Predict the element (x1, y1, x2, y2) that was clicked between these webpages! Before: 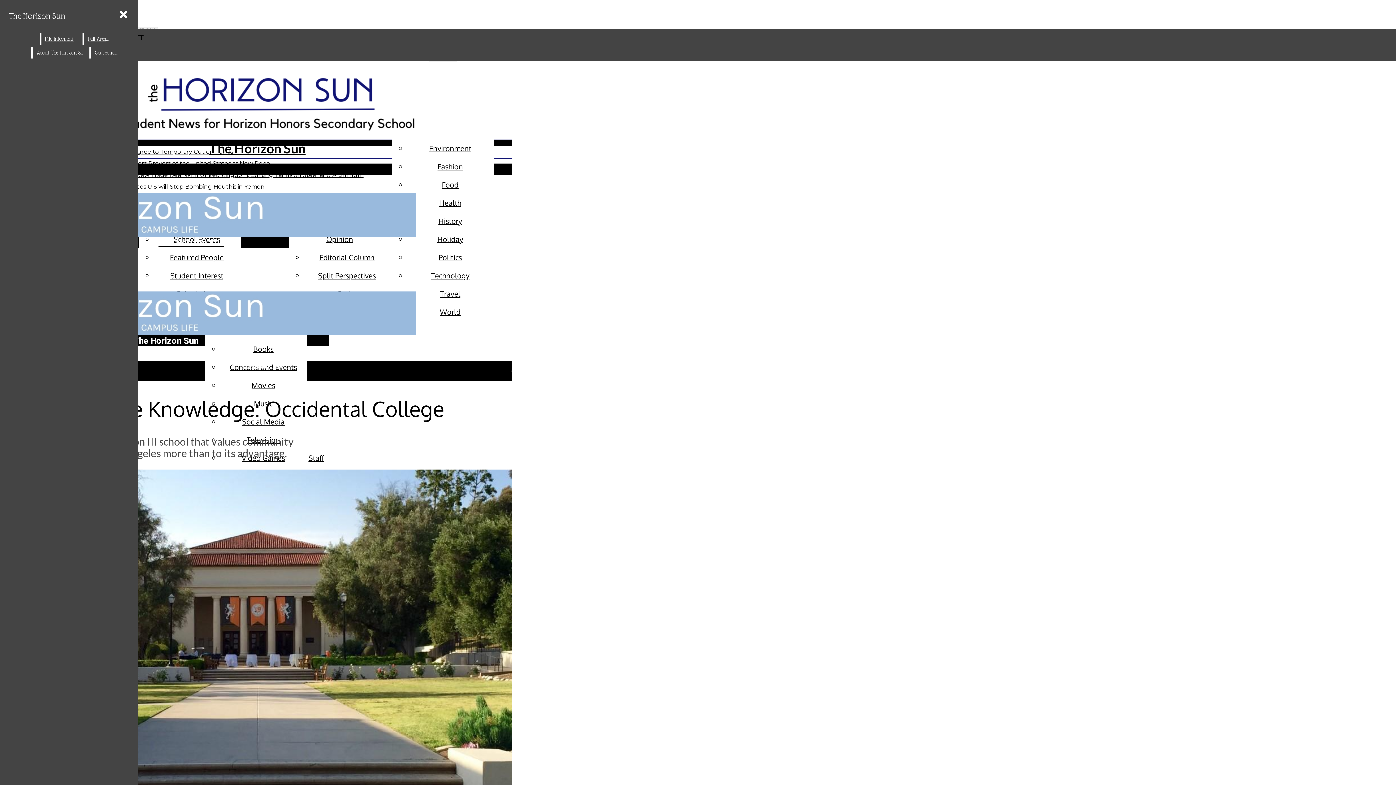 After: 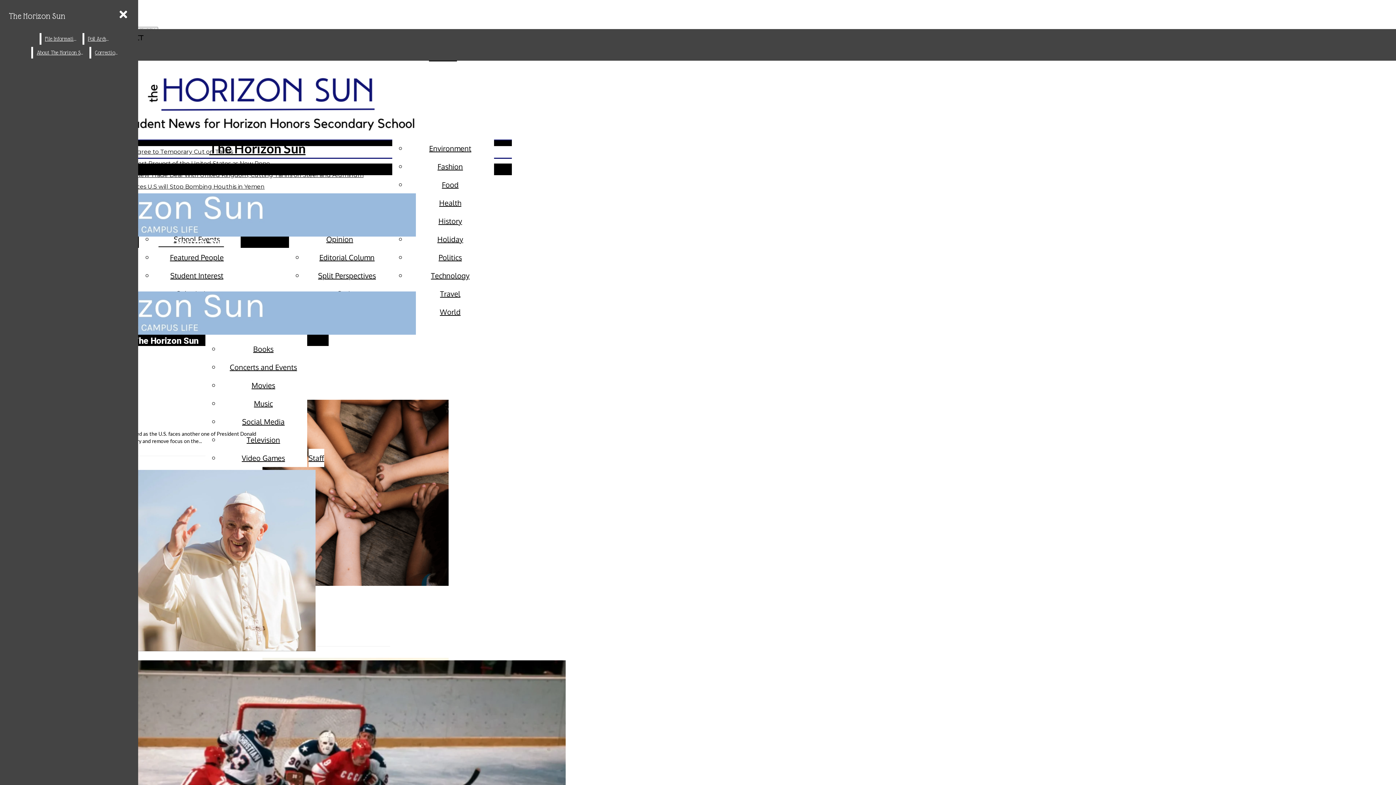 Action: bbox: (438, 216, 462, 225) label: History